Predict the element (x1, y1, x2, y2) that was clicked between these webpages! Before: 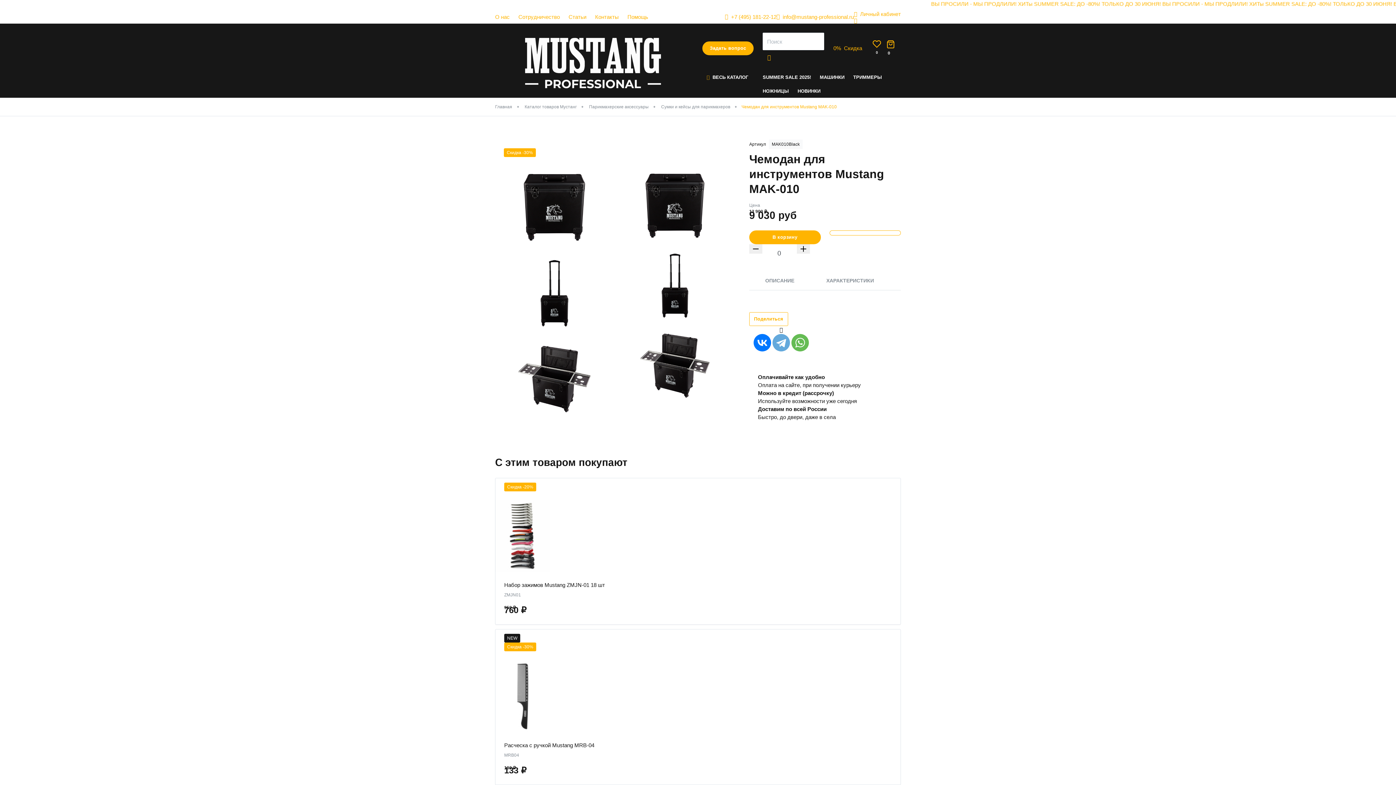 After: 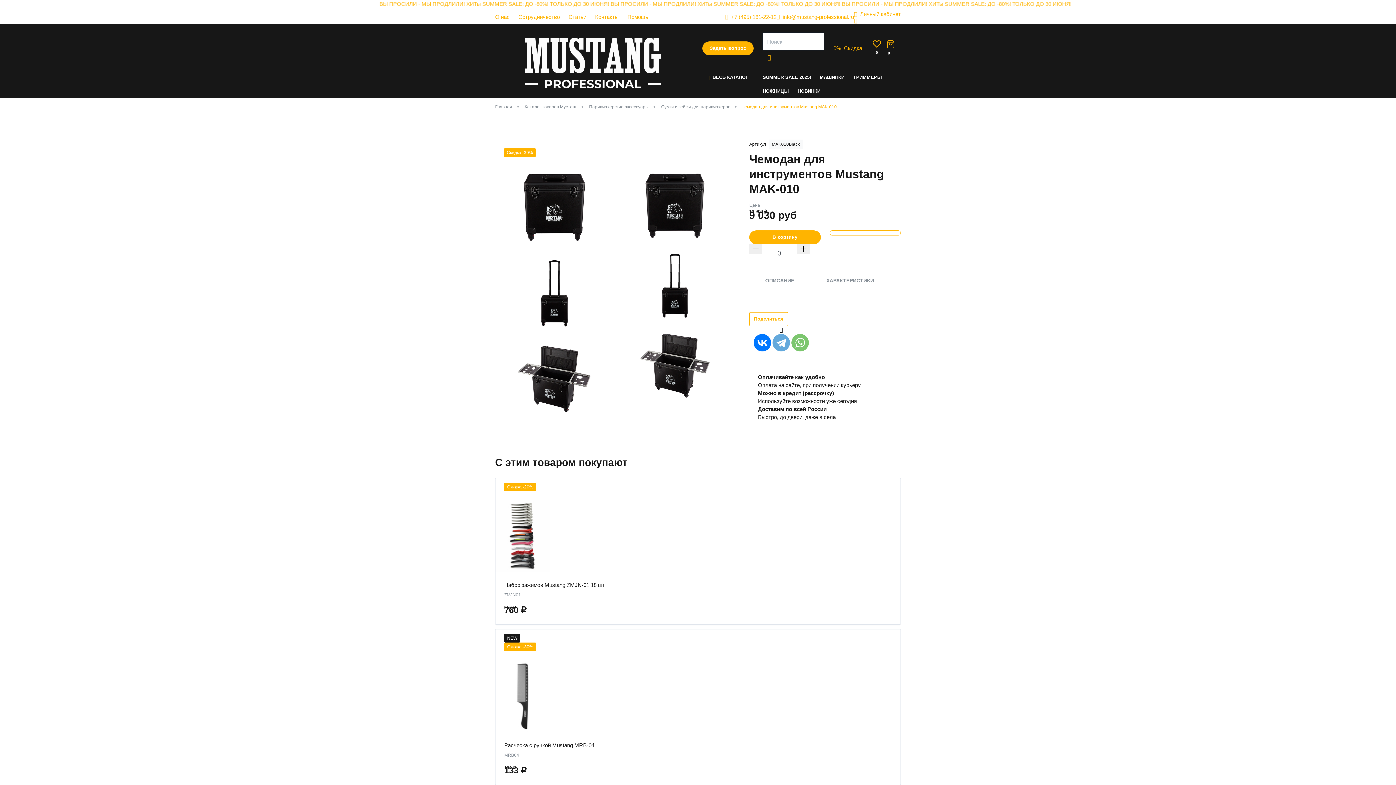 Action: bbox: (791, 334, 809, 351)